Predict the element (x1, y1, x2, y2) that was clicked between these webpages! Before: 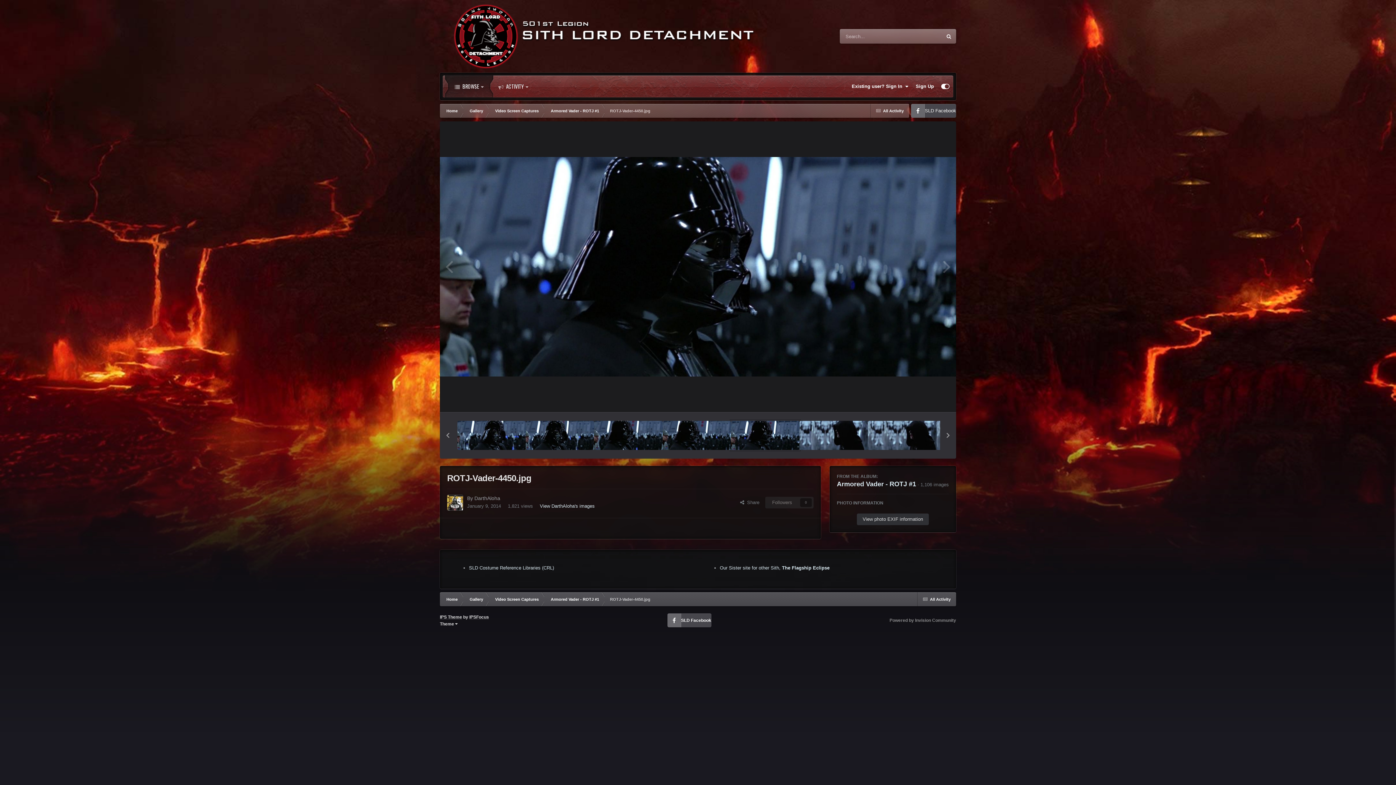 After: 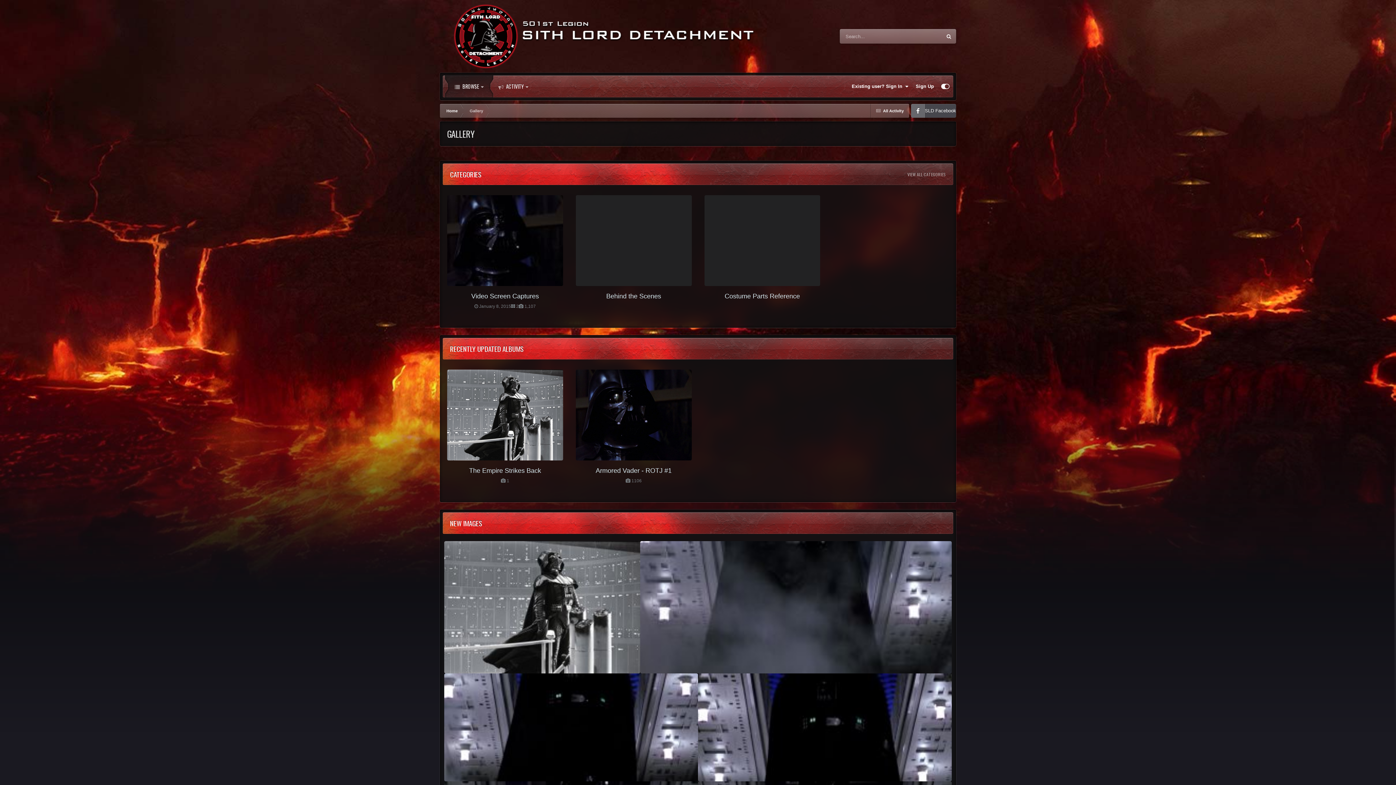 Action: bbox: (463, 104, 488, 117) label: Gallery